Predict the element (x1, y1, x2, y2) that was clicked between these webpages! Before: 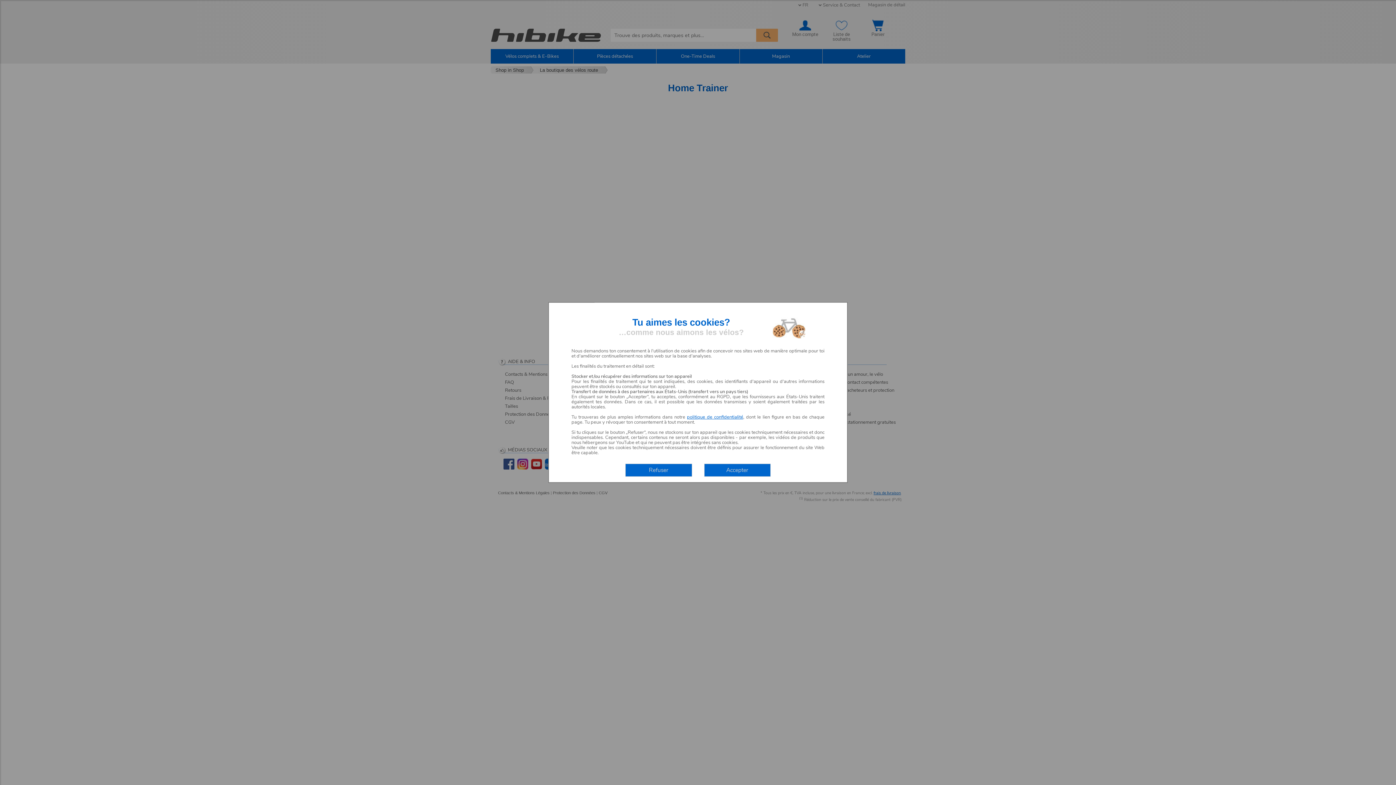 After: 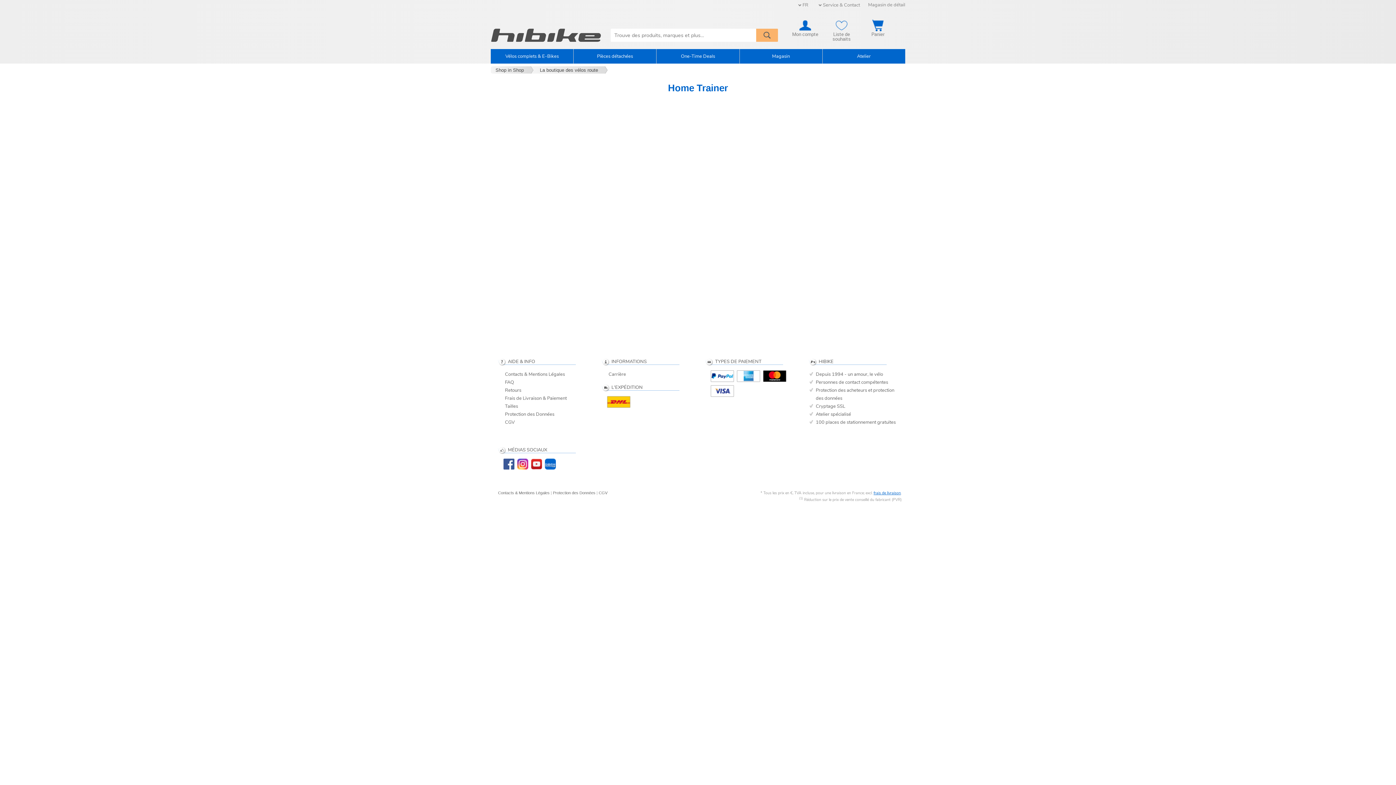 Action: label: Refuser bbox: (625, 463, 692, 477)